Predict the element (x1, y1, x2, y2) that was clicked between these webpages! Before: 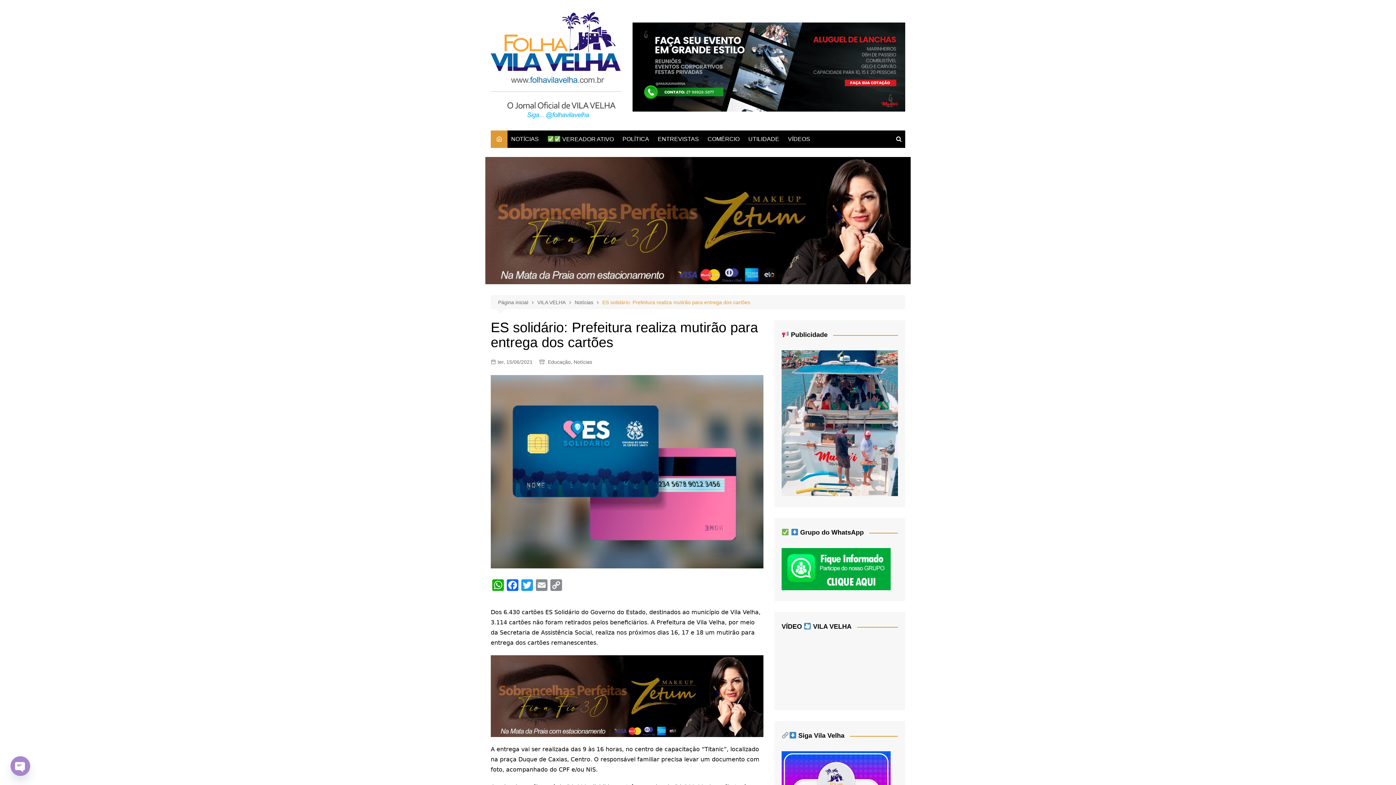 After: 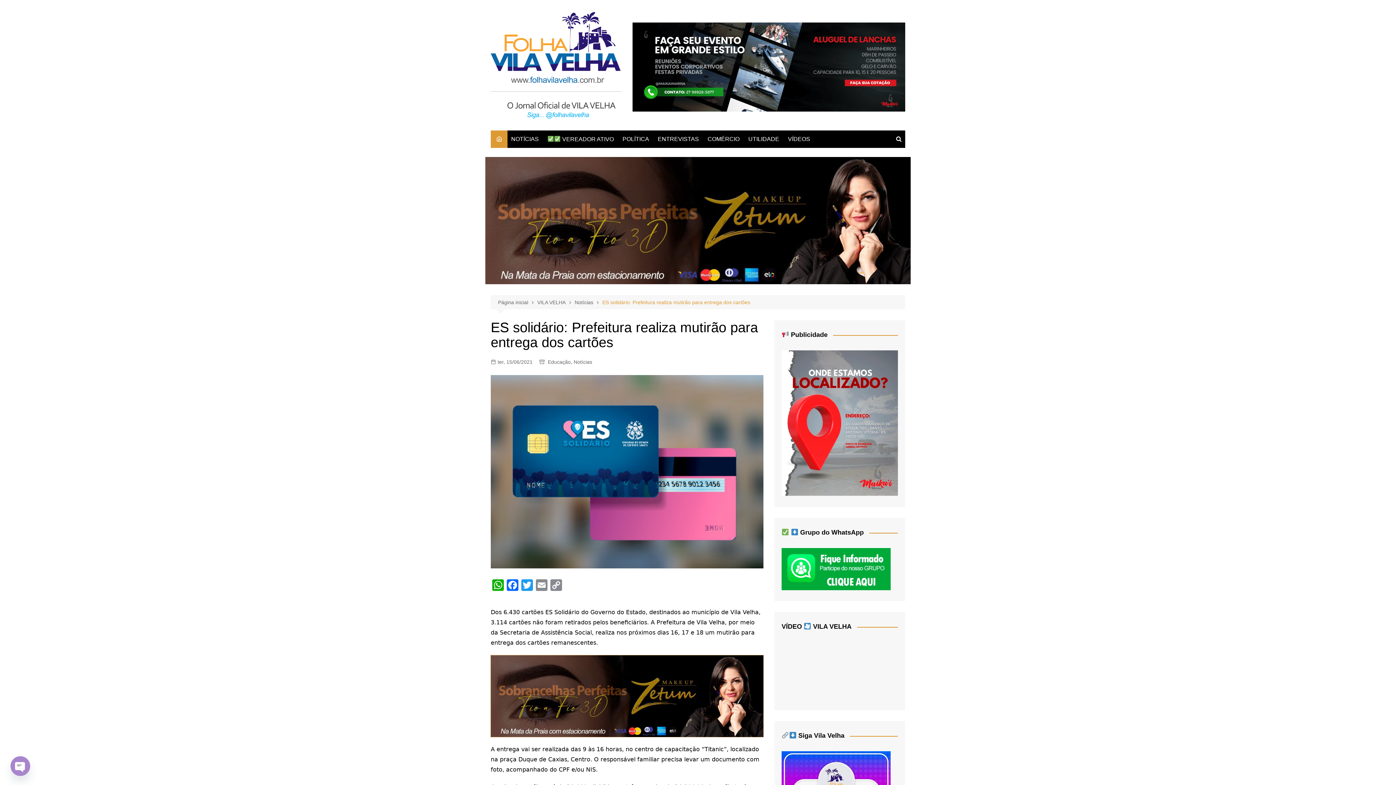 Action: label: banner-jak-03 bbox: (490, 692, 763, 699)